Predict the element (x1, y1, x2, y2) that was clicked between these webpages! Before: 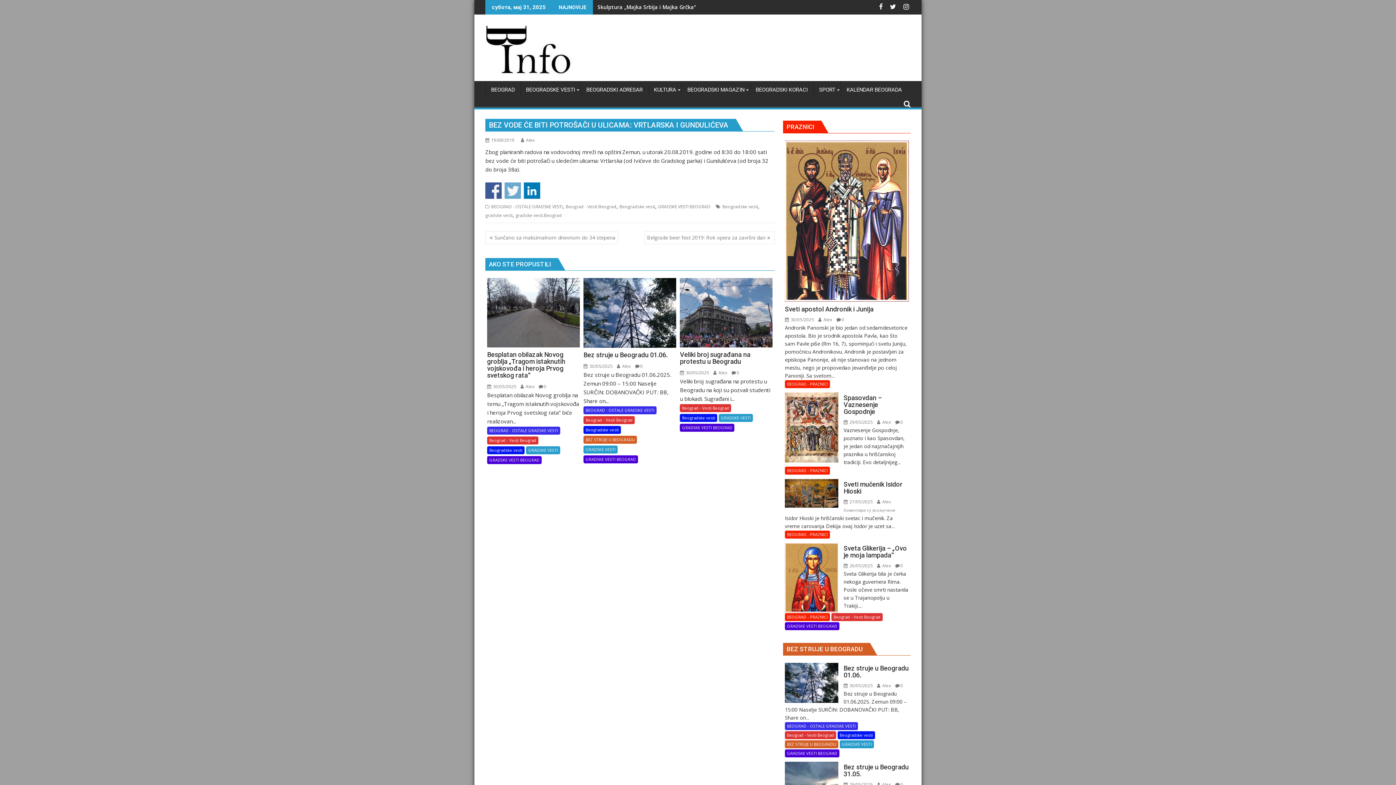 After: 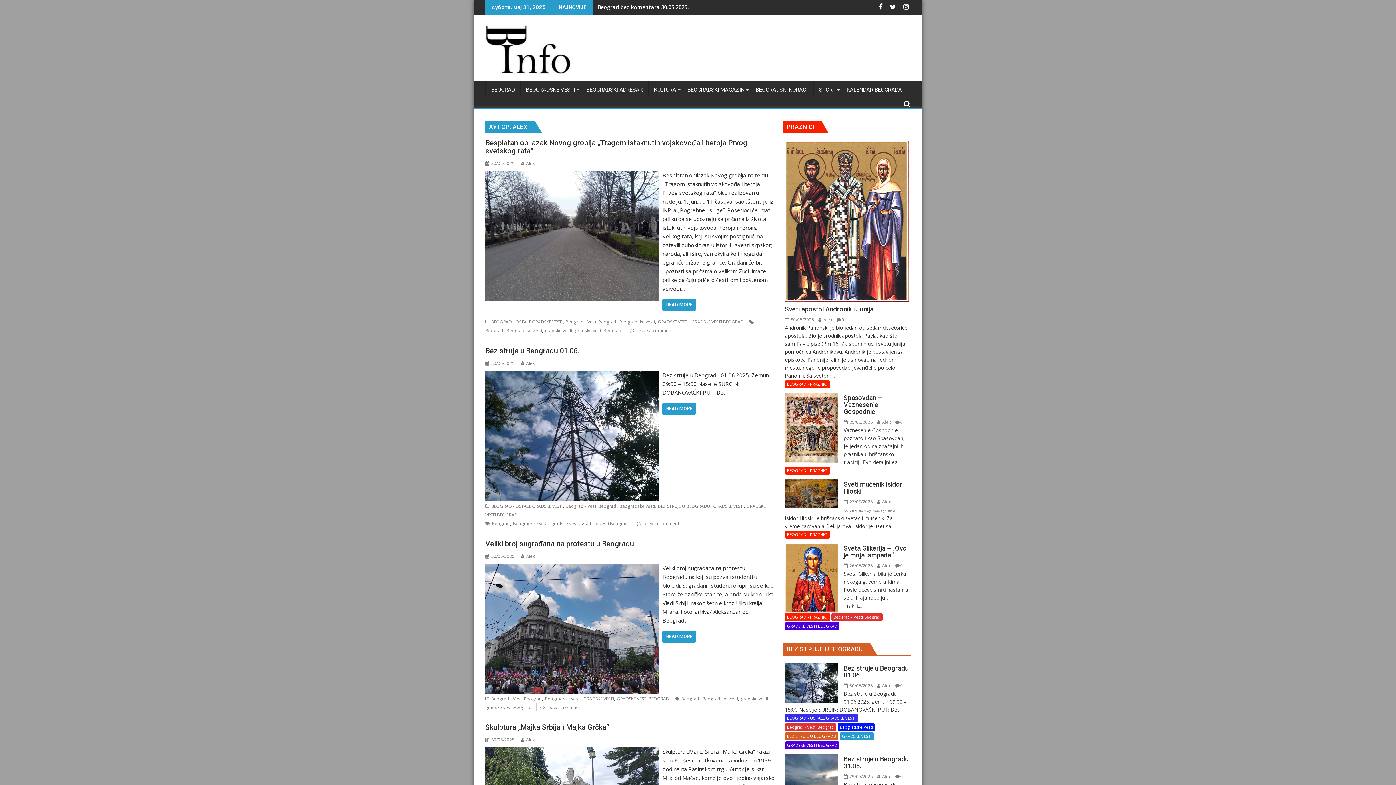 Action: label:  Alex bbox: (818, 316, 832, 322)